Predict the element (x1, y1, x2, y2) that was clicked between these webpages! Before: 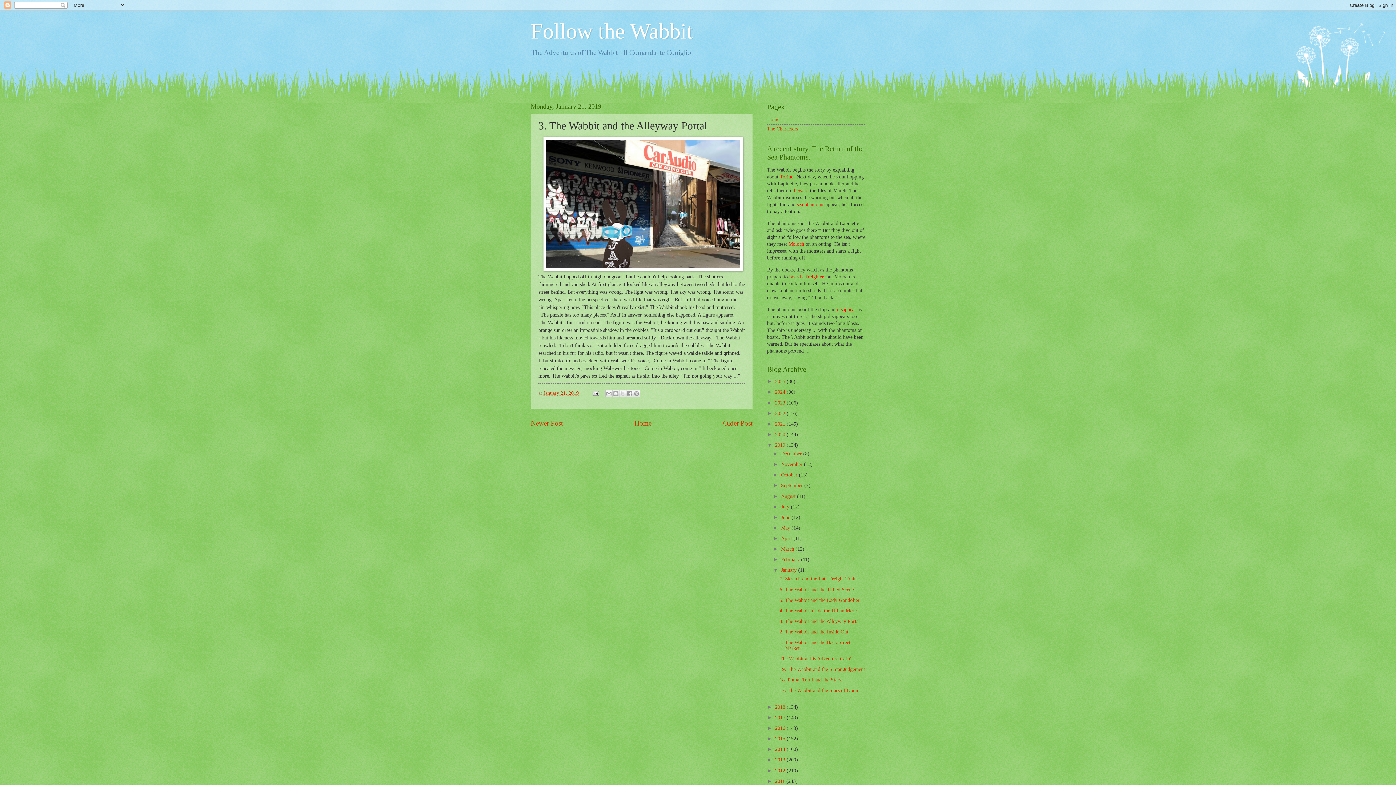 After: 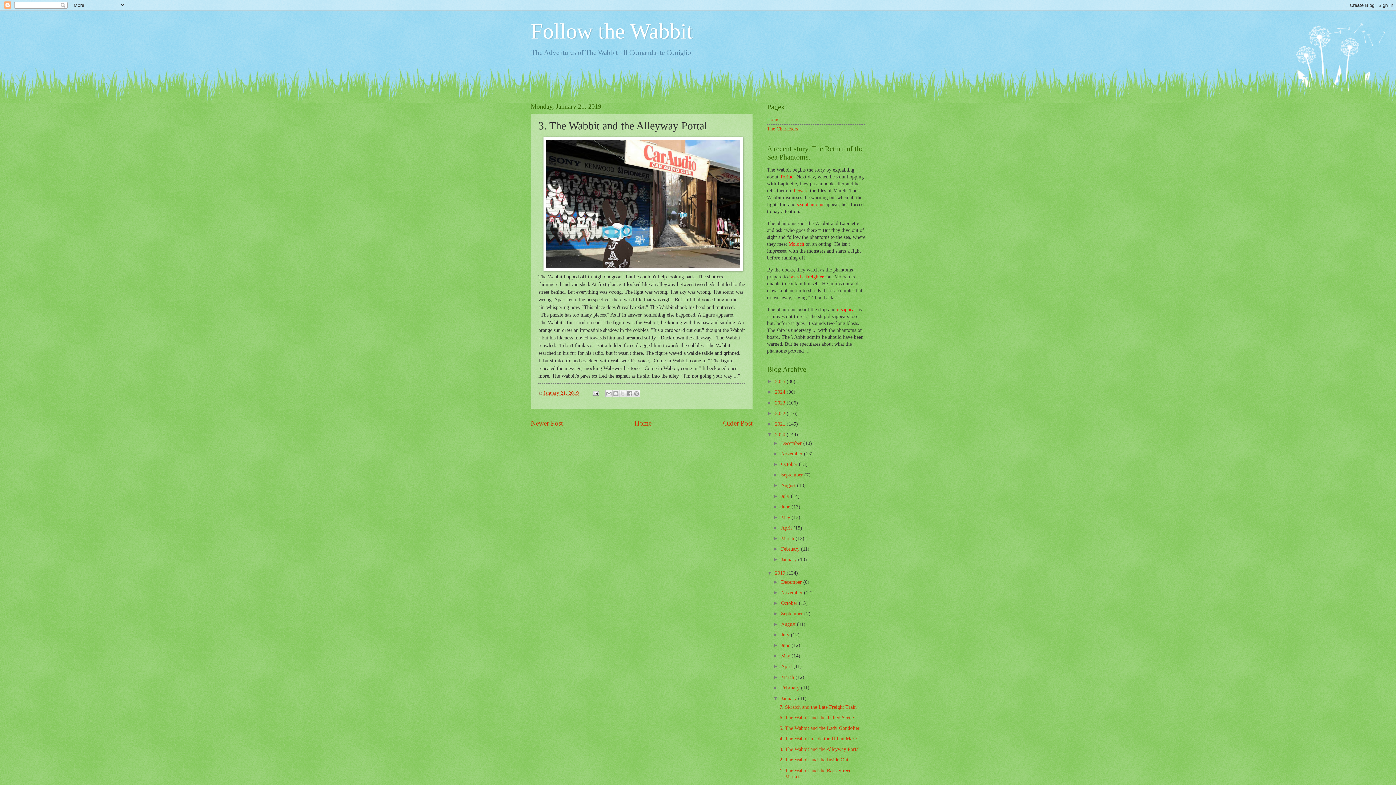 Action: label: ►   bbox: (767, 431, 775, 437)